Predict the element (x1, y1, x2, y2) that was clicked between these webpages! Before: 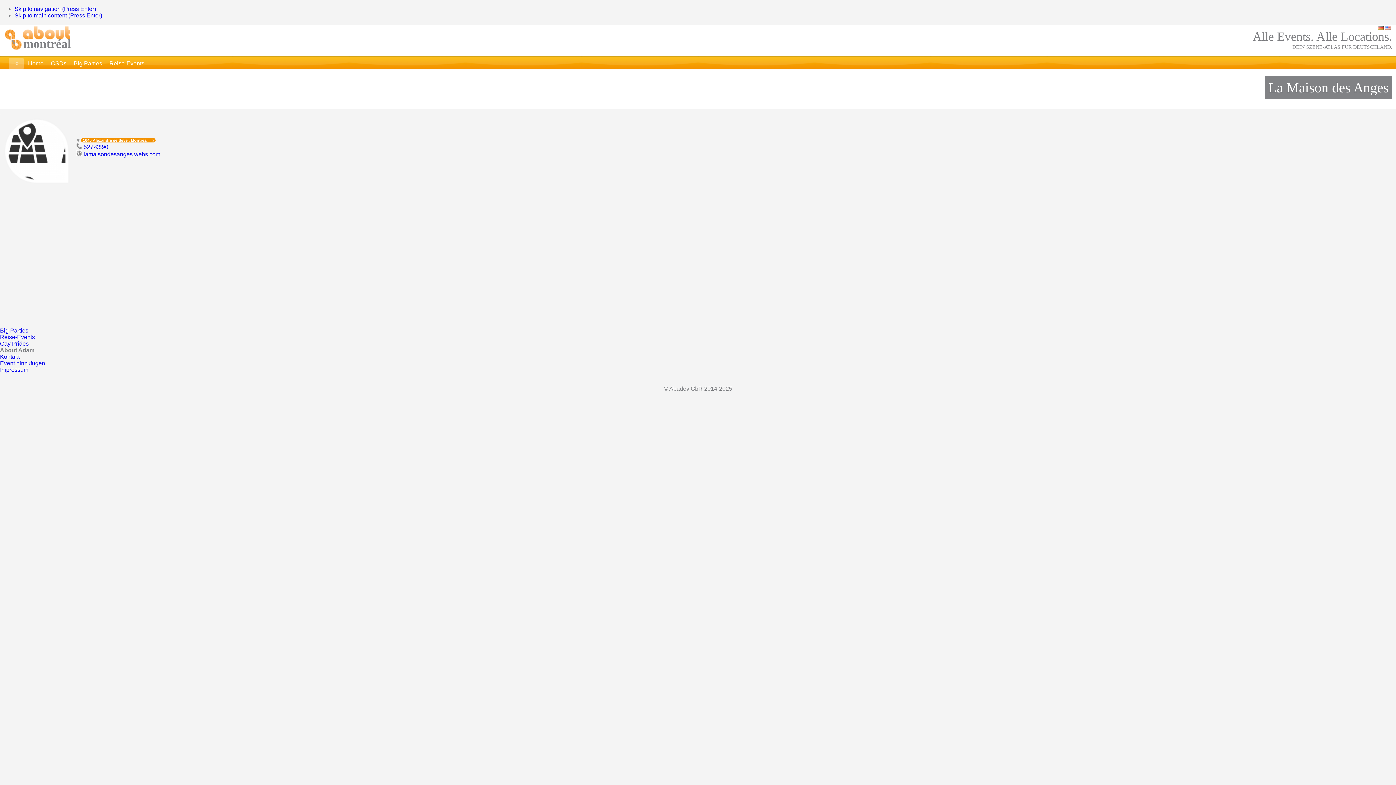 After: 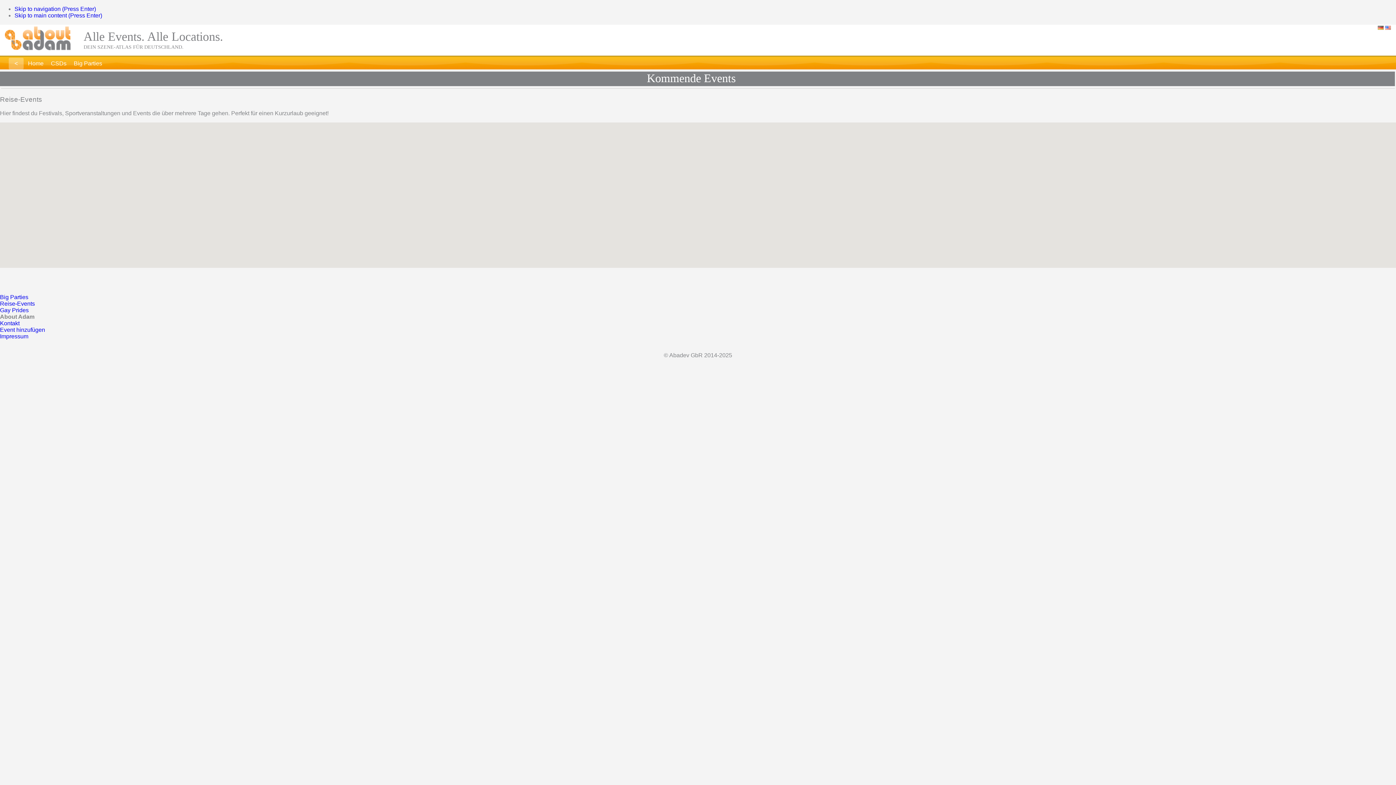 Action: label: Reise-Events bbox: (106, 57, 147, 69)